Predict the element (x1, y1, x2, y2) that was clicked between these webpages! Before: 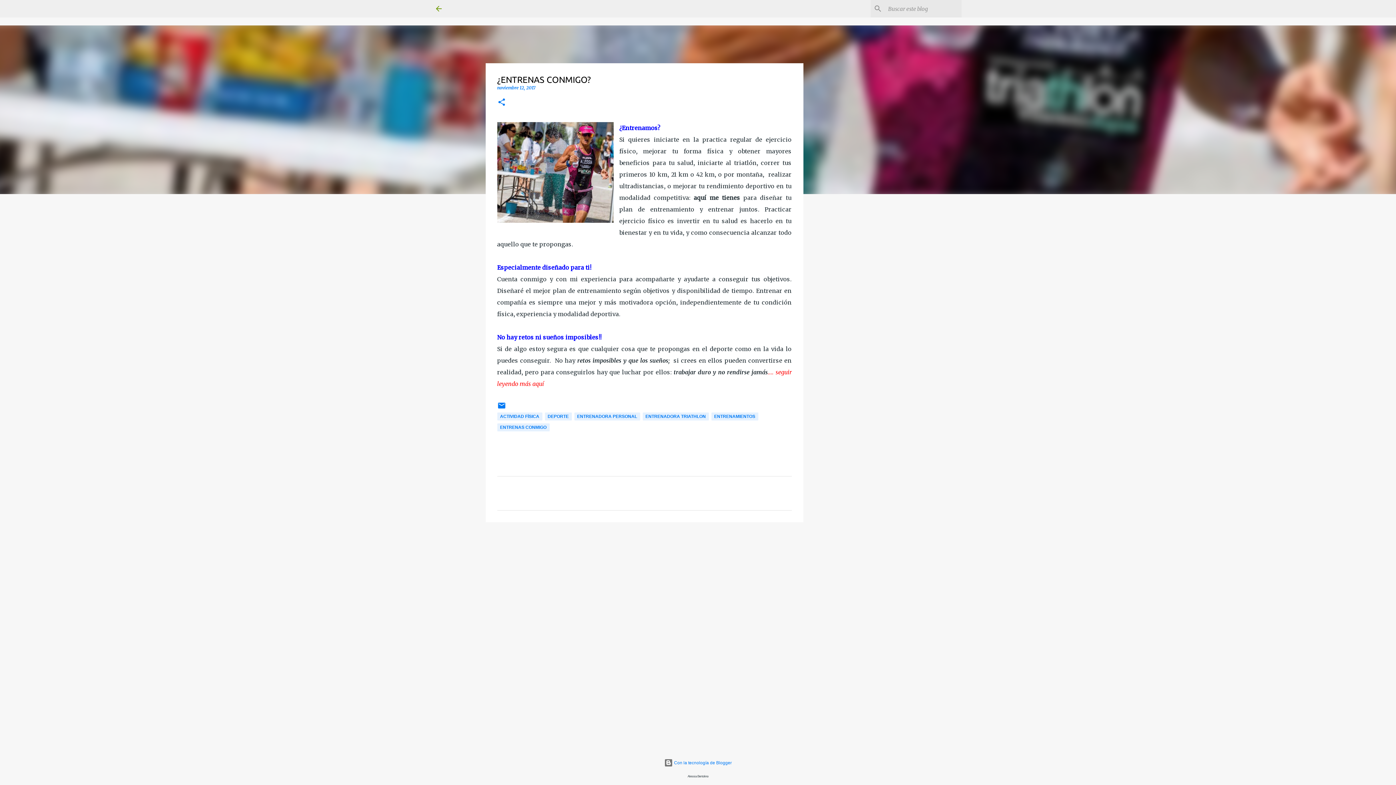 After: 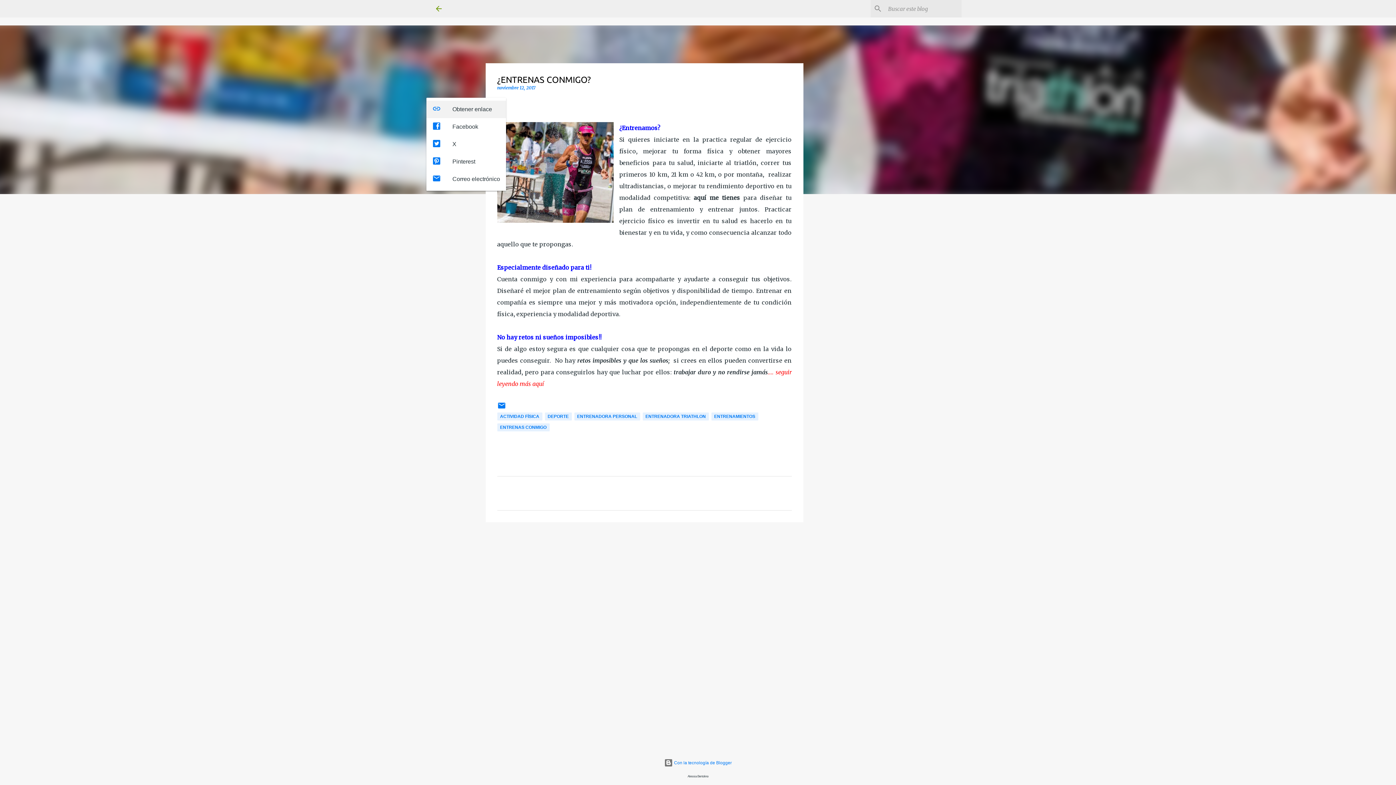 Action: label: Compartir bbox: (497, 97, 506, 107)